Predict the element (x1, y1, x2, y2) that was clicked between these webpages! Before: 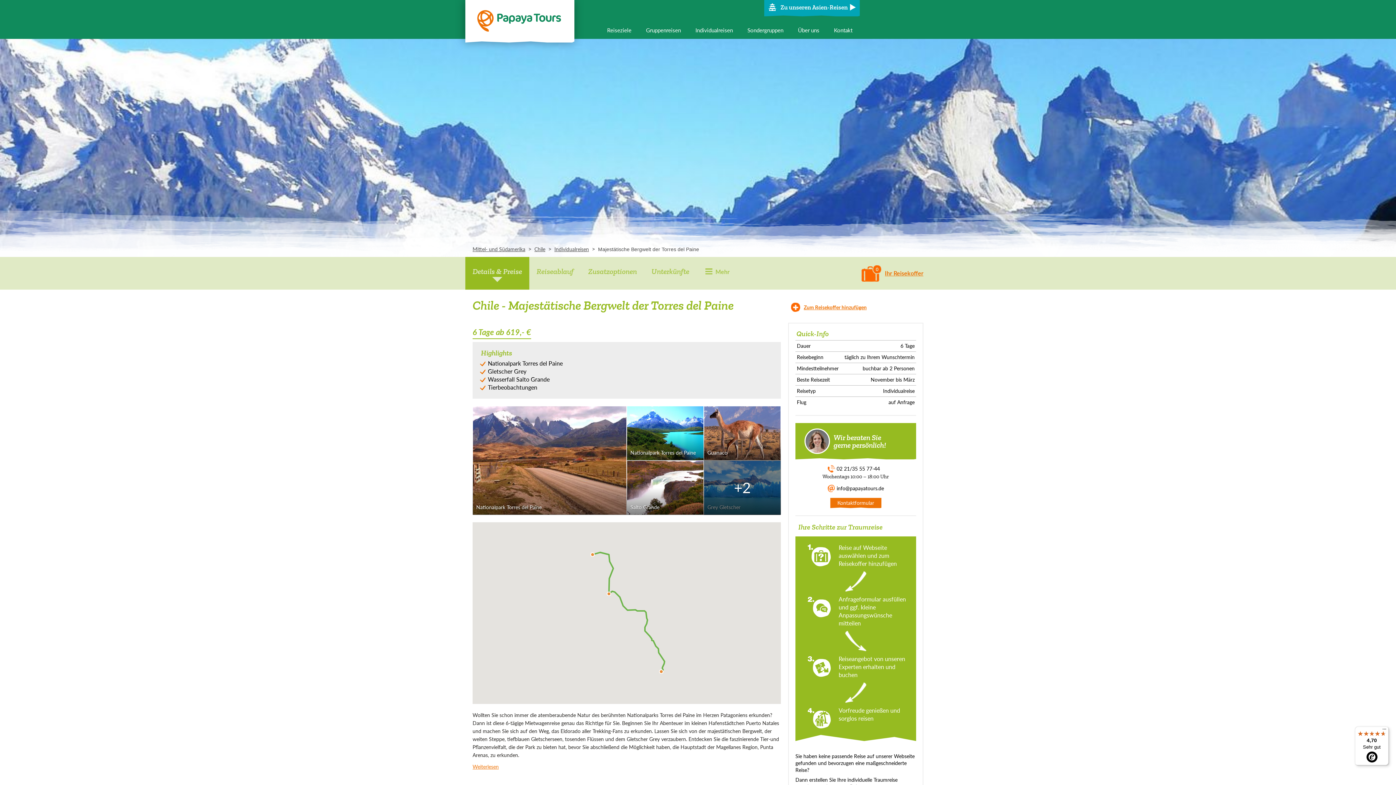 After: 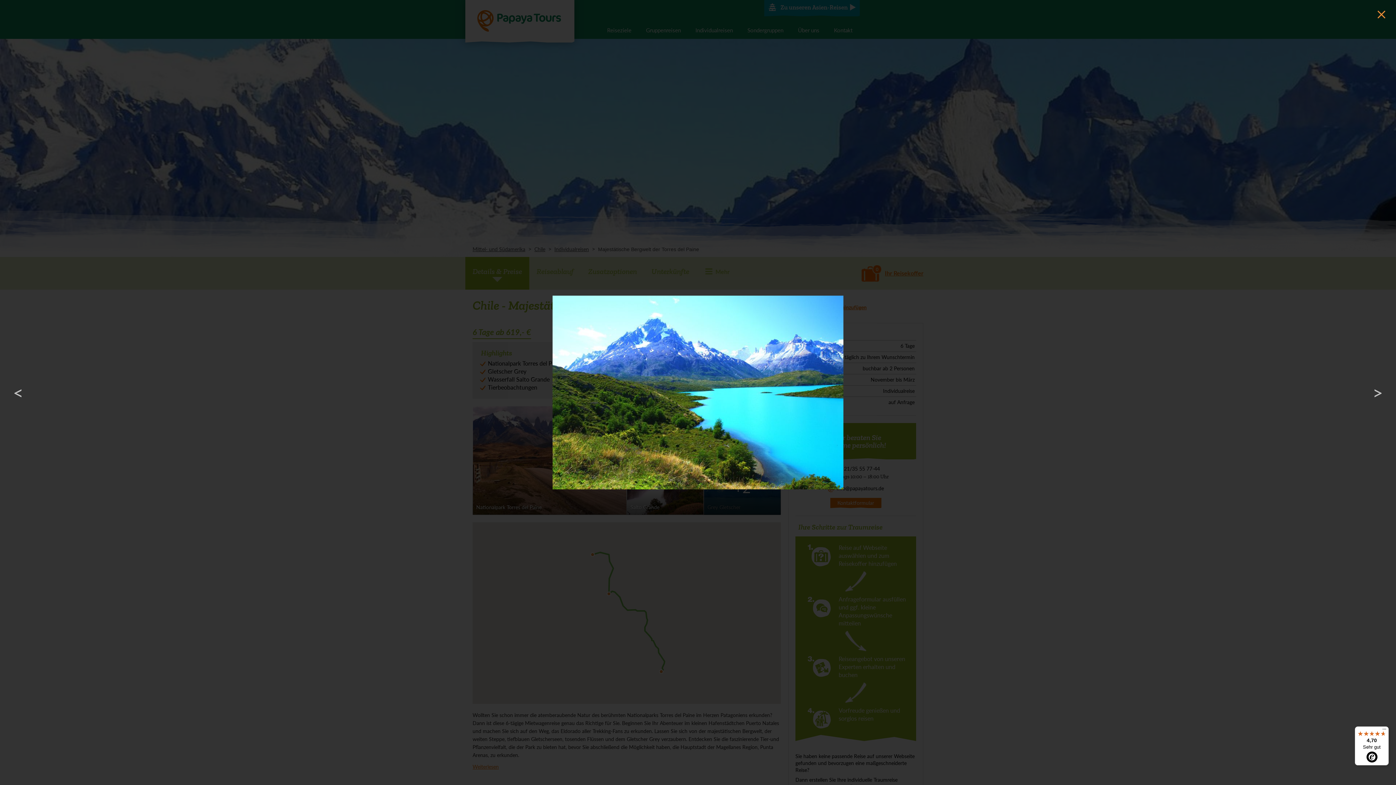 Action: label: Nationalpark Torres del Paine bbox: (626, 406, 704, 460)